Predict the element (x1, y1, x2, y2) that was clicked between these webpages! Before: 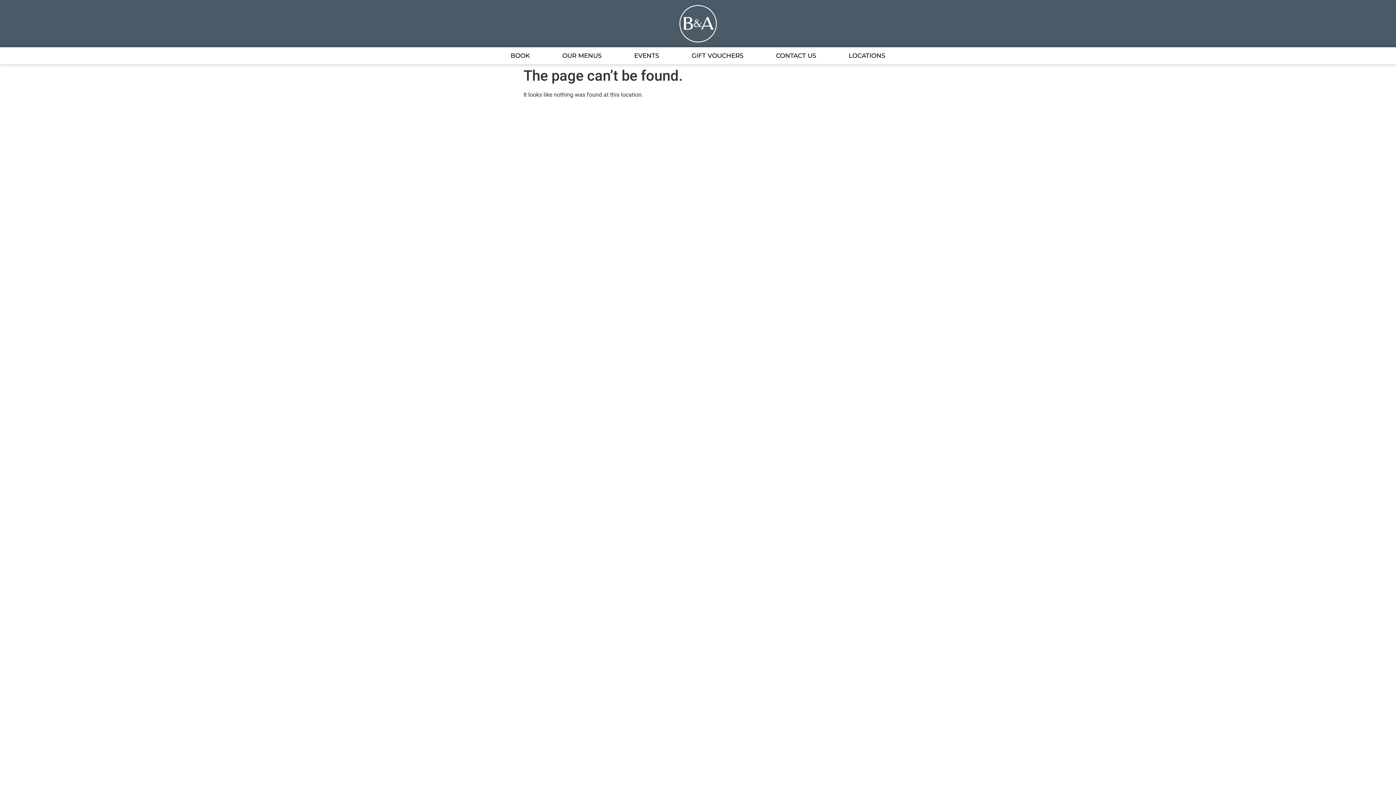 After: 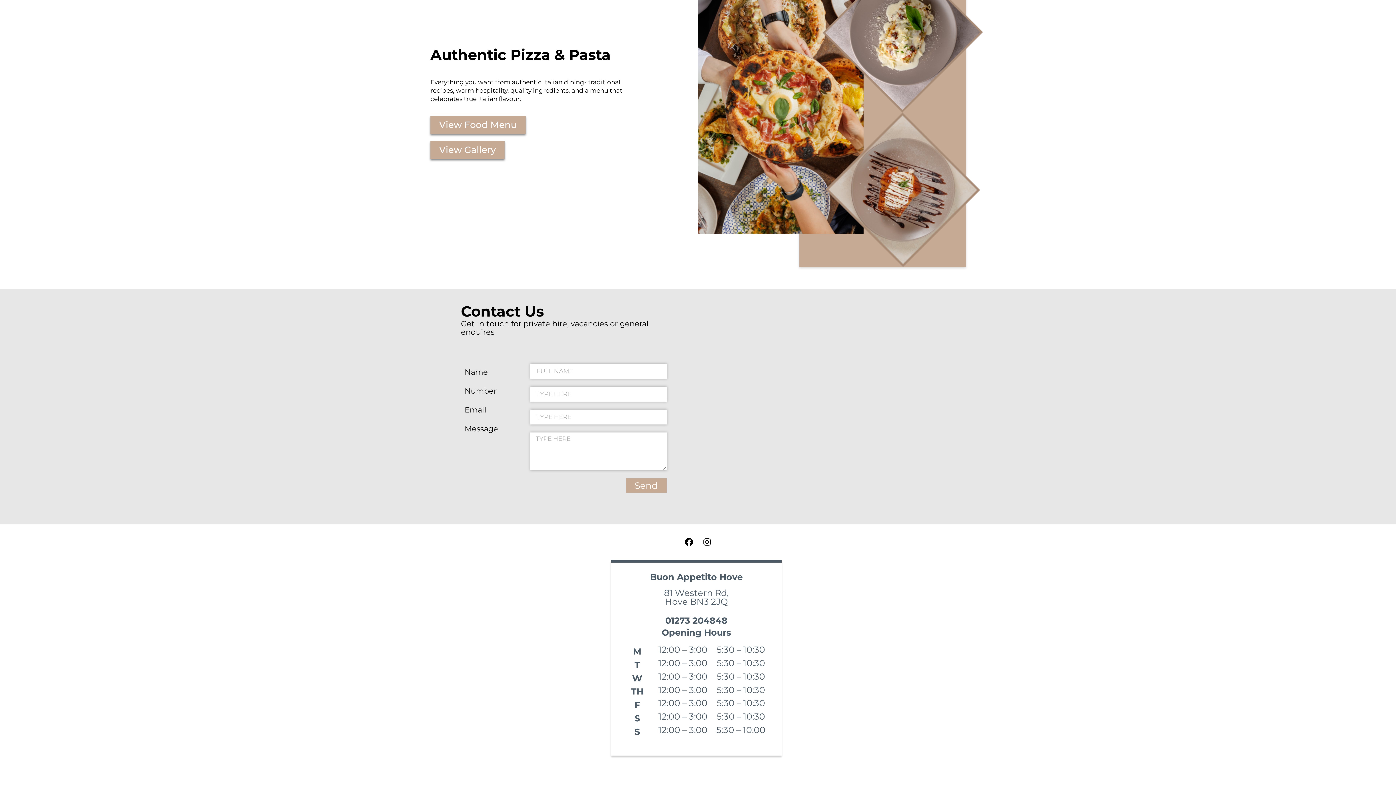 Action: bbox: (760, 50, 832, 60) label: CONTACT US